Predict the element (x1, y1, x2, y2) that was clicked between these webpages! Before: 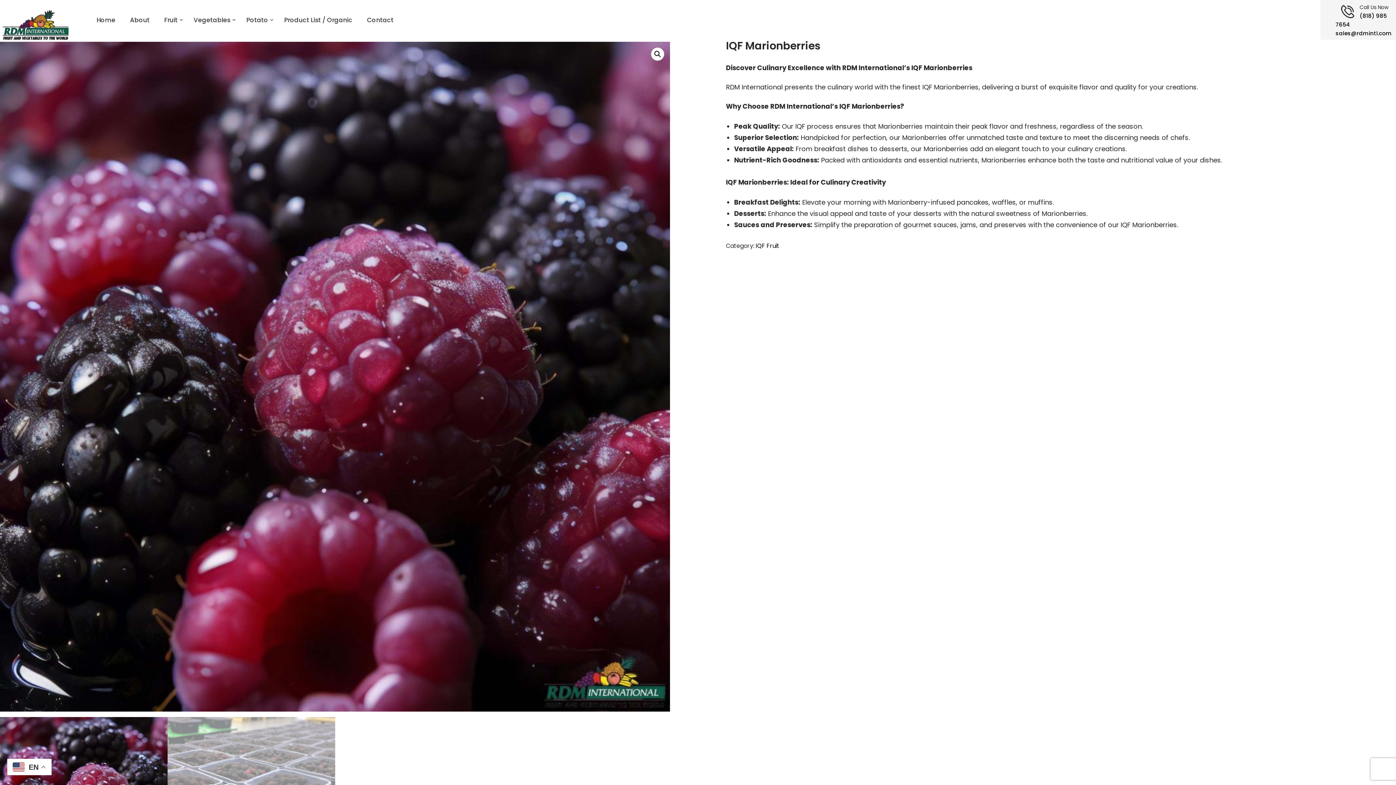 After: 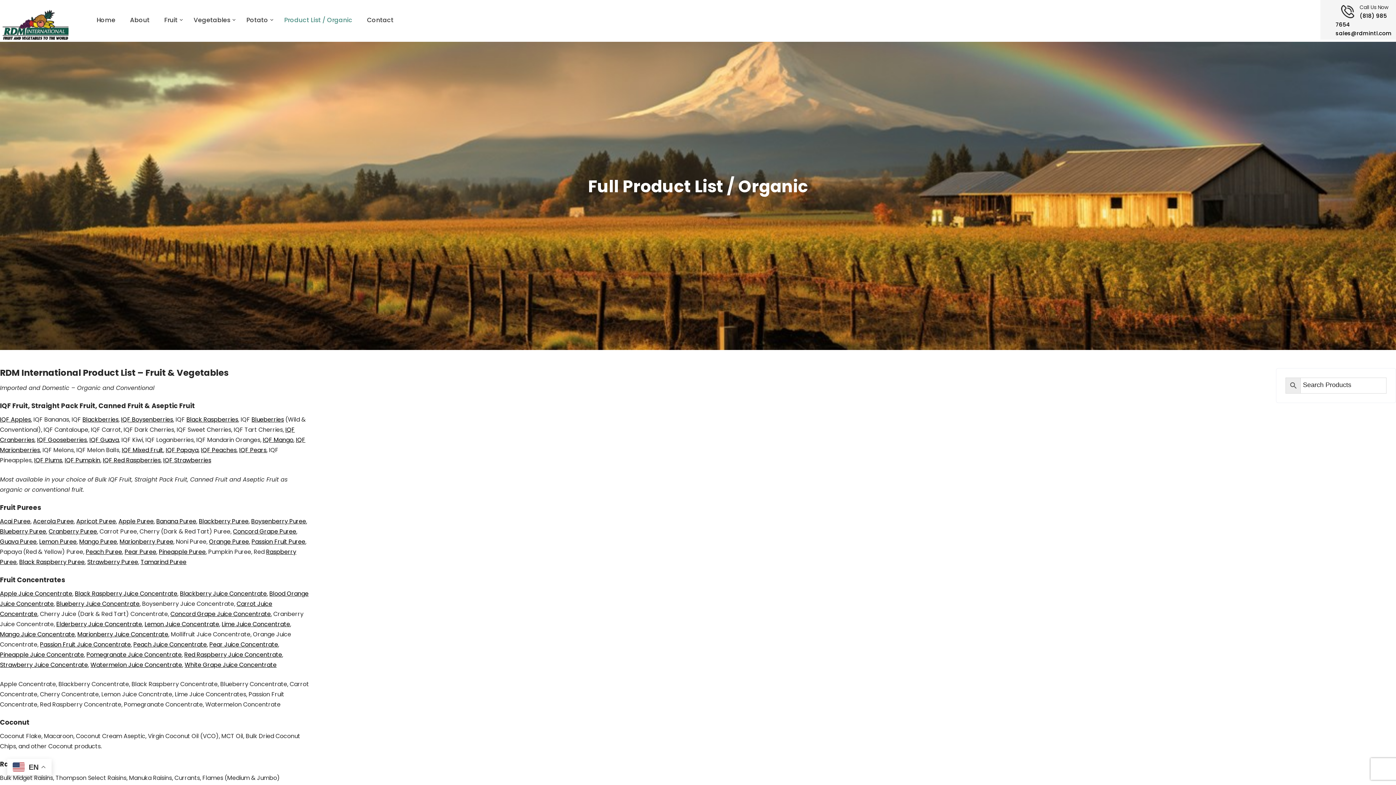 Action: label: Product List / Organic bbox: (276, 0, 359, 40)